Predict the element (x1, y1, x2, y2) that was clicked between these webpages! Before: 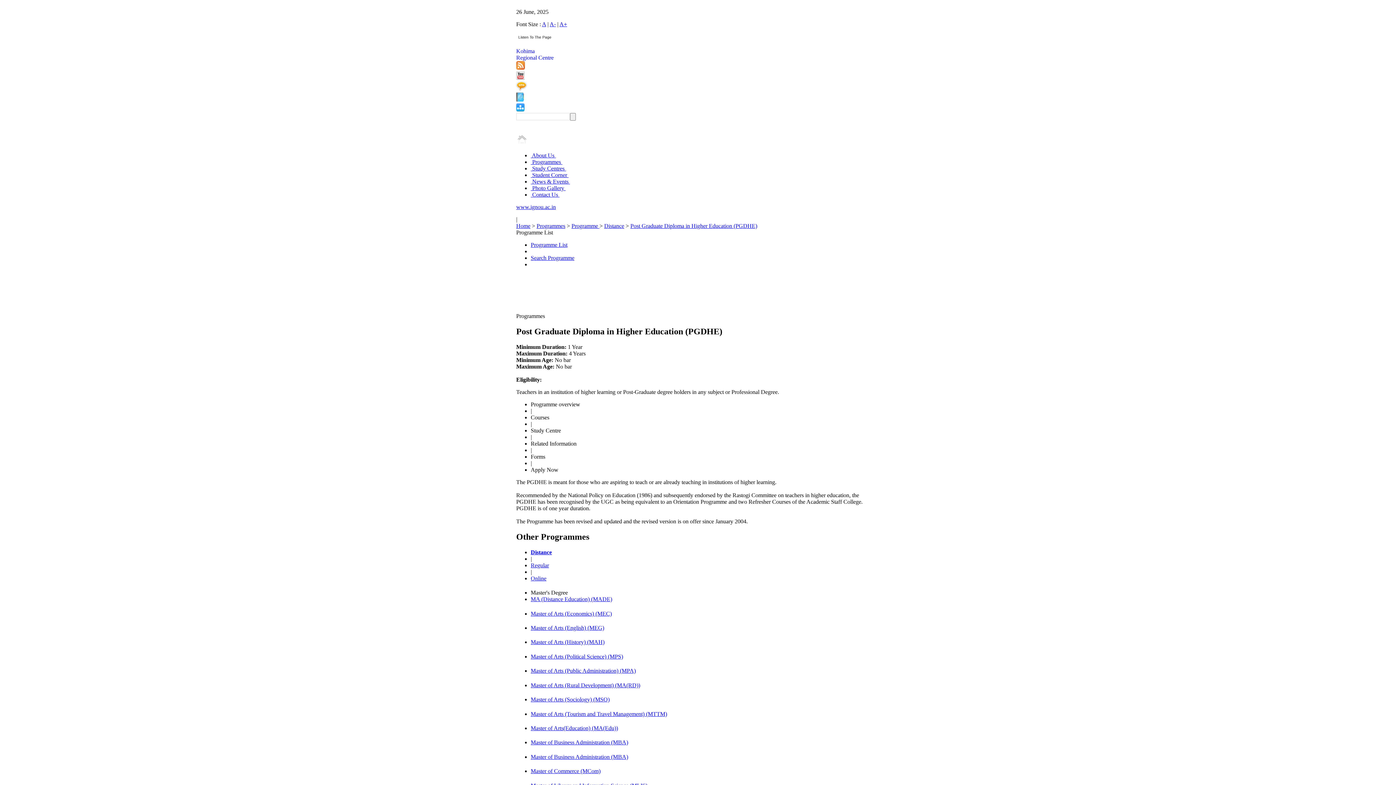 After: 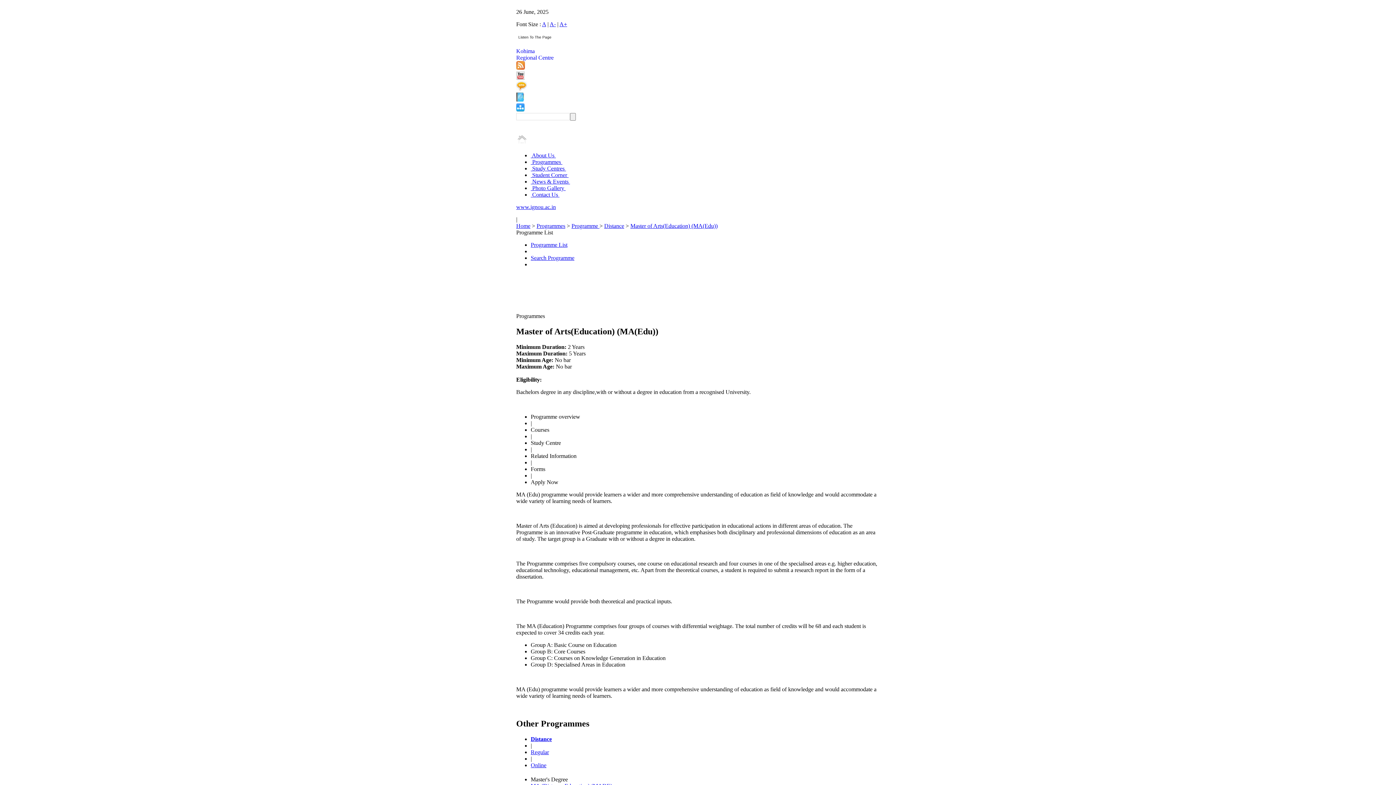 Action: label: Master of Arts(Education) (MA(Edu)) bbox: (530, 725, 618, 731)